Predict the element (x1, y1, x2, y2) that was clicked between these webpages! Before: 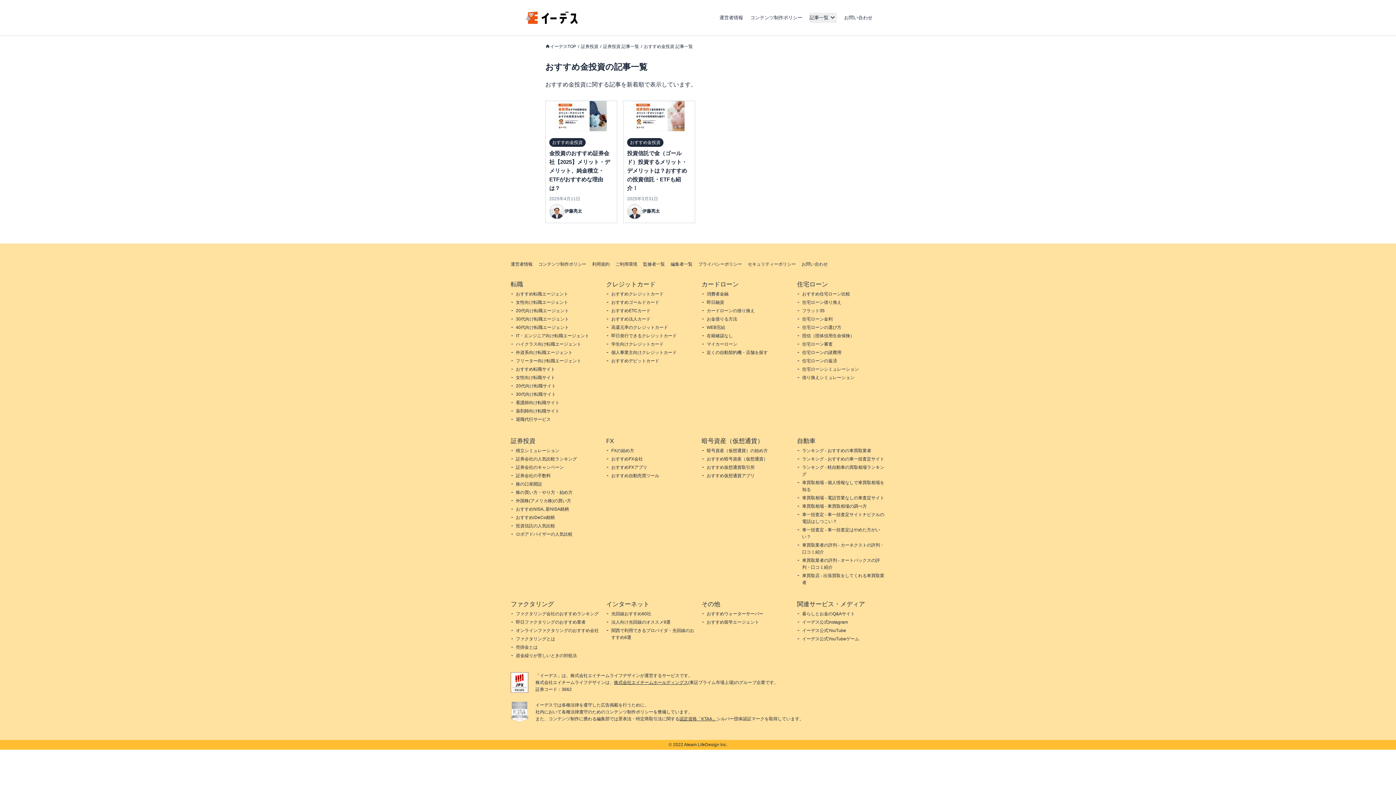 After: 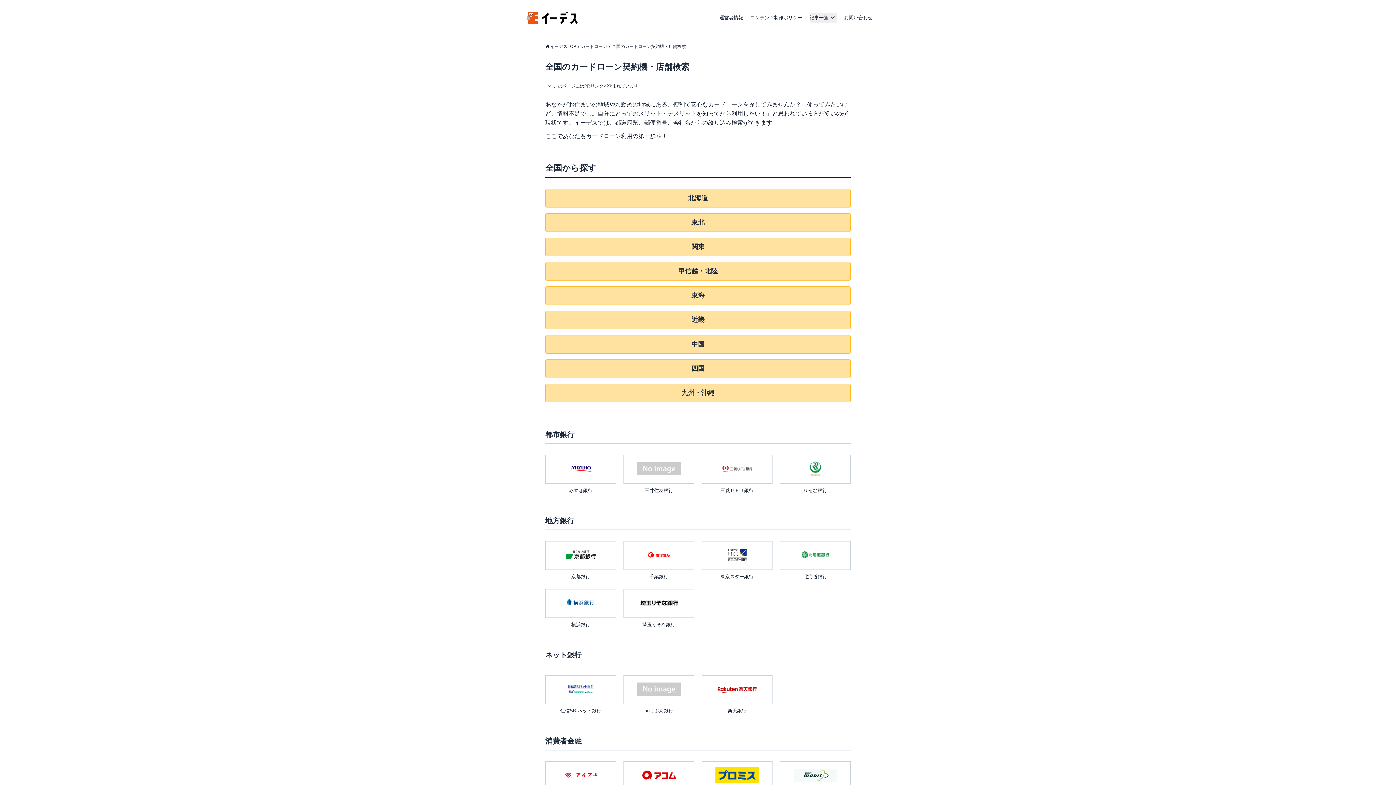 Action: bbox: (706, 350, 768, 355) label: 近くの自動契約機・店舗を探す